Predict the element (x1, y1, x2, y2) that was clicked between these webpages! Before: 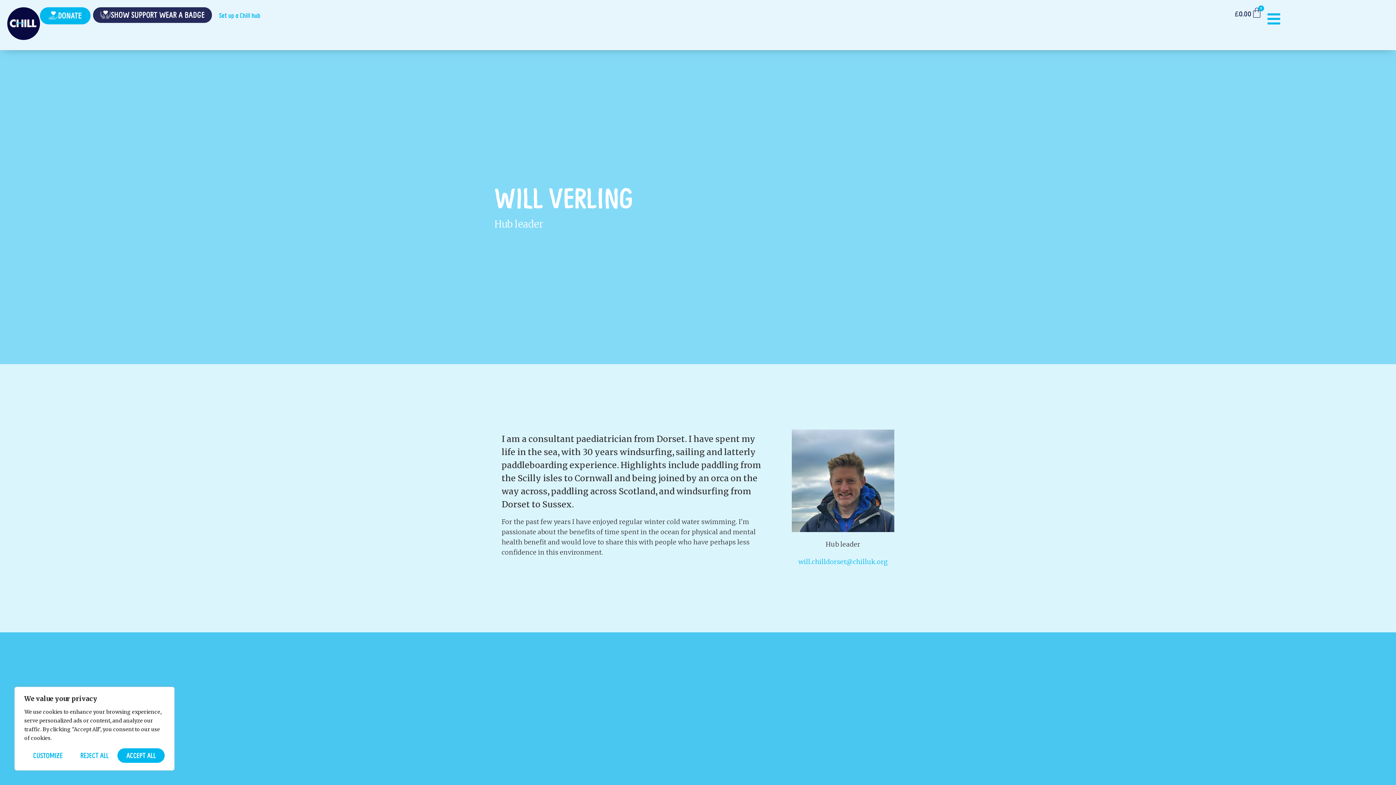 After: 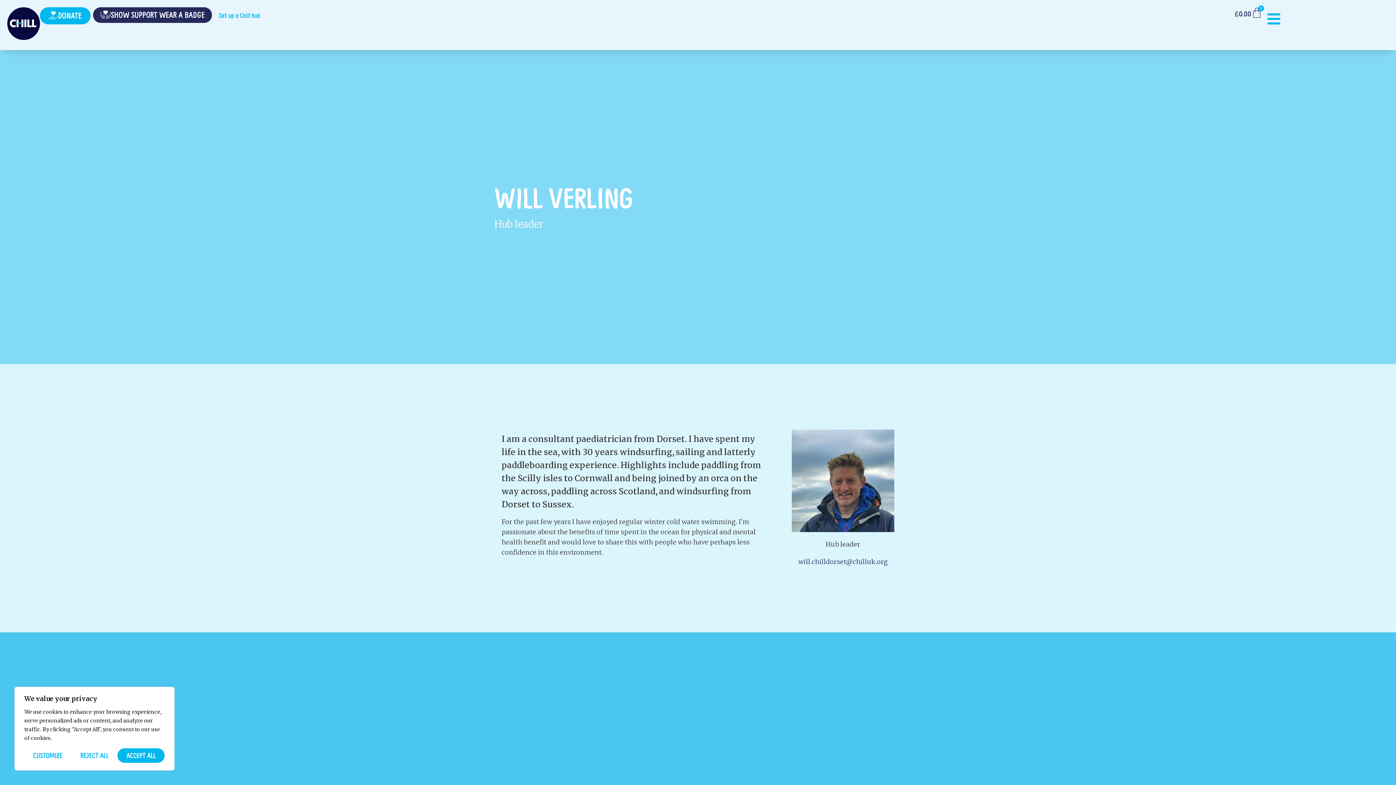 Action: label: will.chilldorset@chilluk.org bbox: (798, 558, 888, 566)